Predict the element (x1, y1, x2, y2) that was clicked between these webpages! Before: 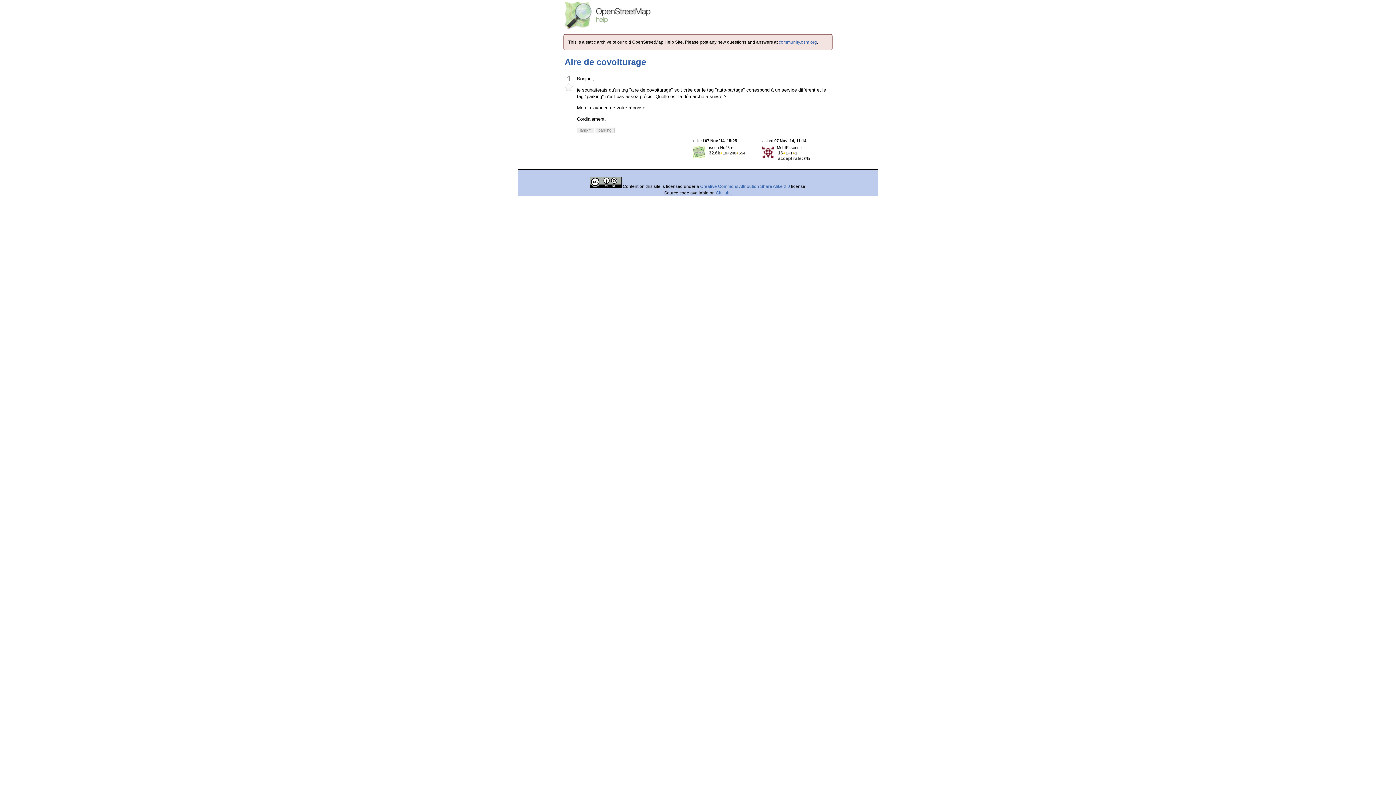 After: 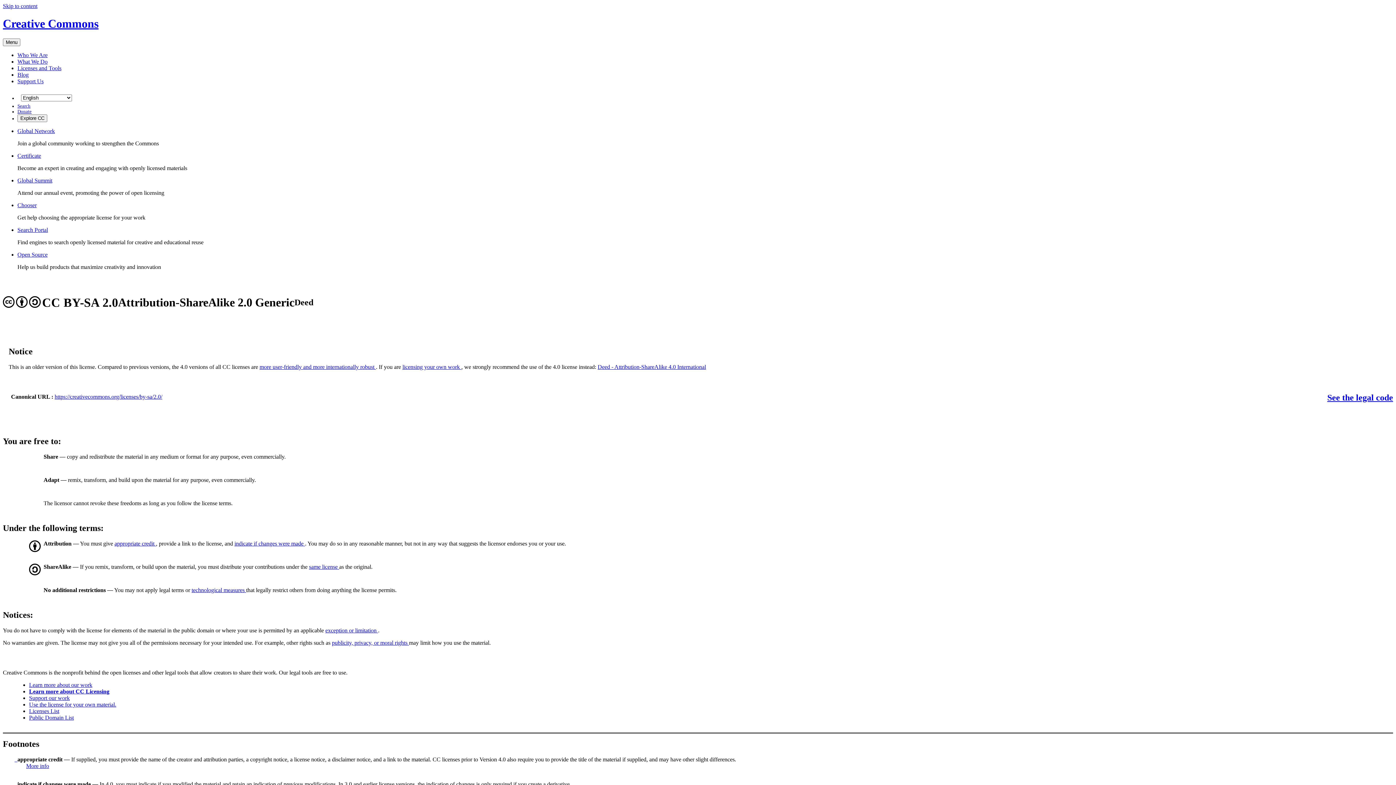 Action: label:   bbox: (589, 184, 622, 189)